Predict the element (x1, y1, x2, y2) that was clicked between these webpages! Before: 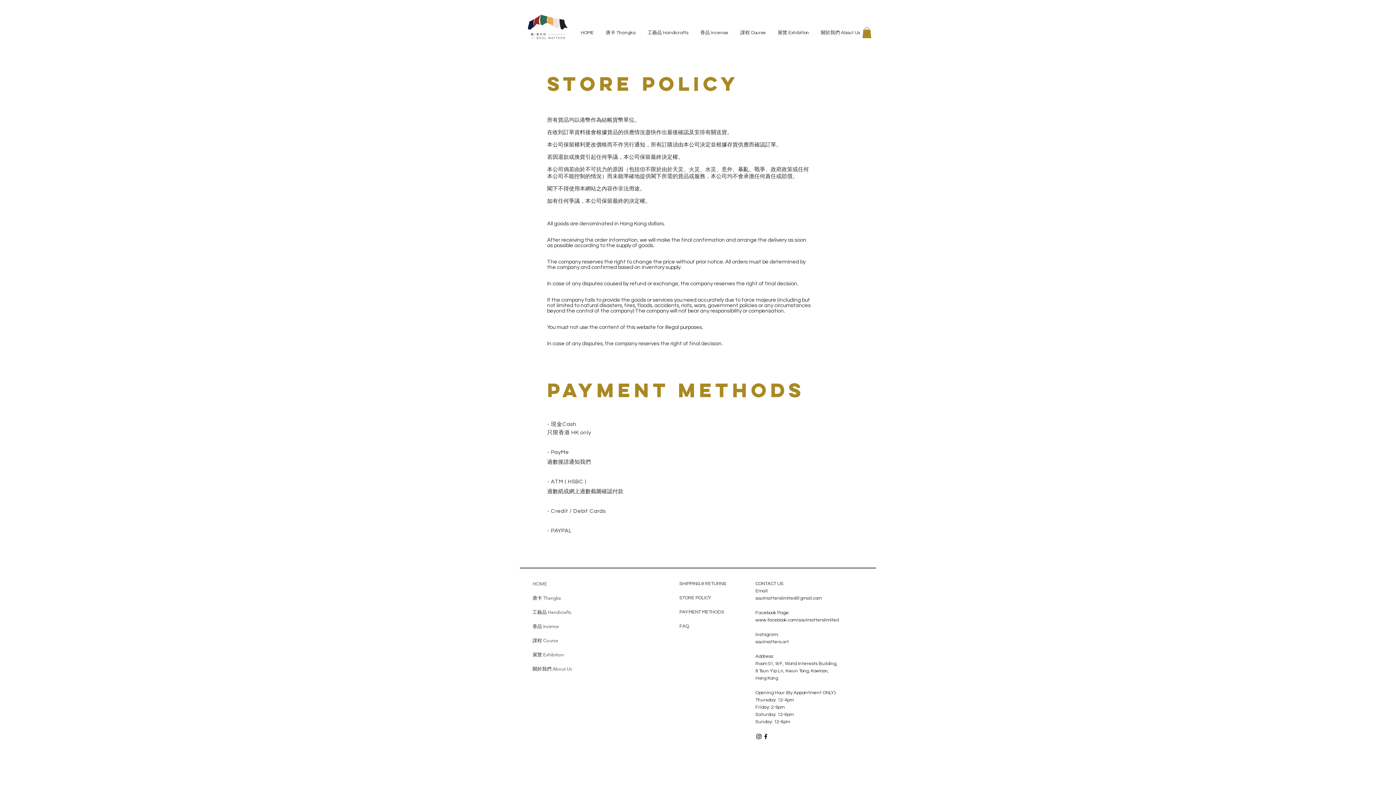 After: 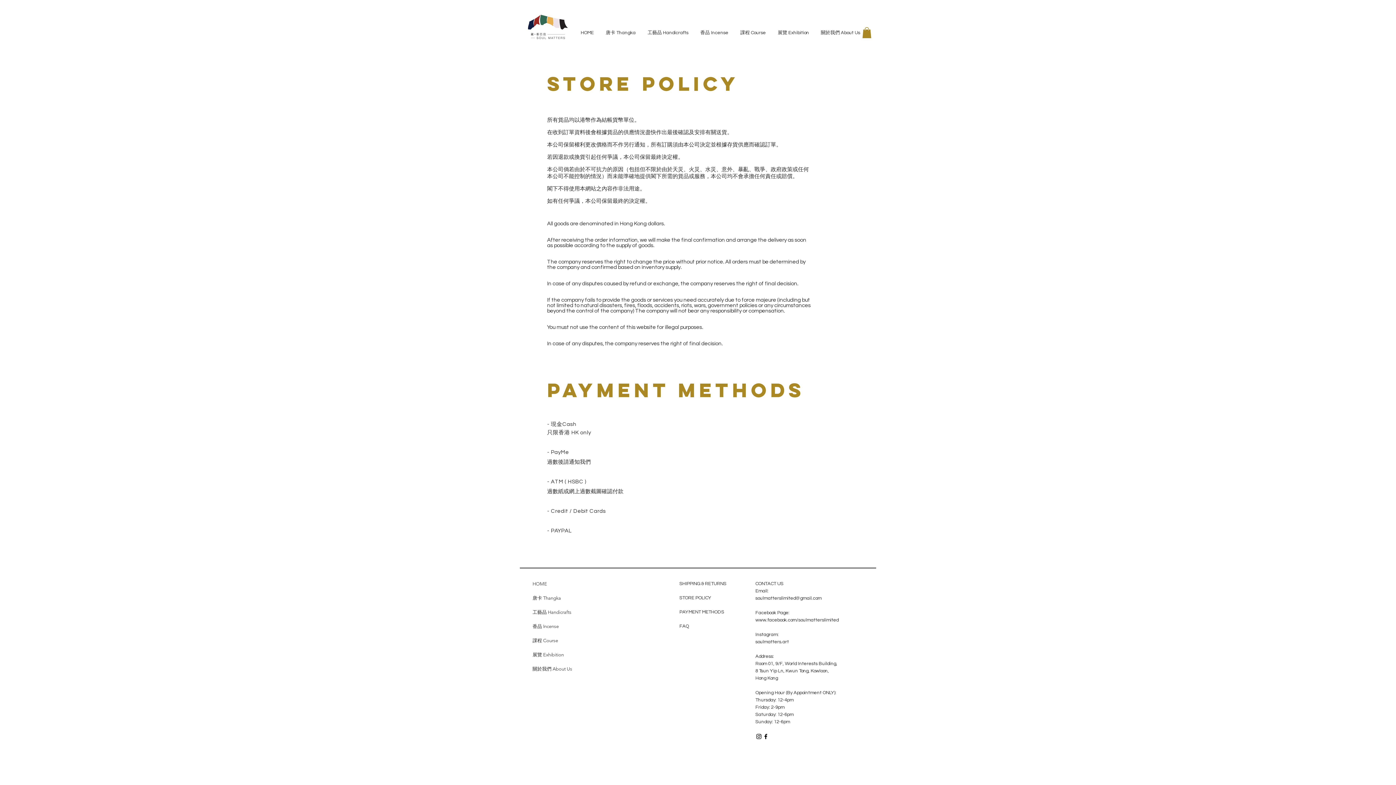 Action: label: STORE POLICY  bbox: (679, 595, 712, 600)